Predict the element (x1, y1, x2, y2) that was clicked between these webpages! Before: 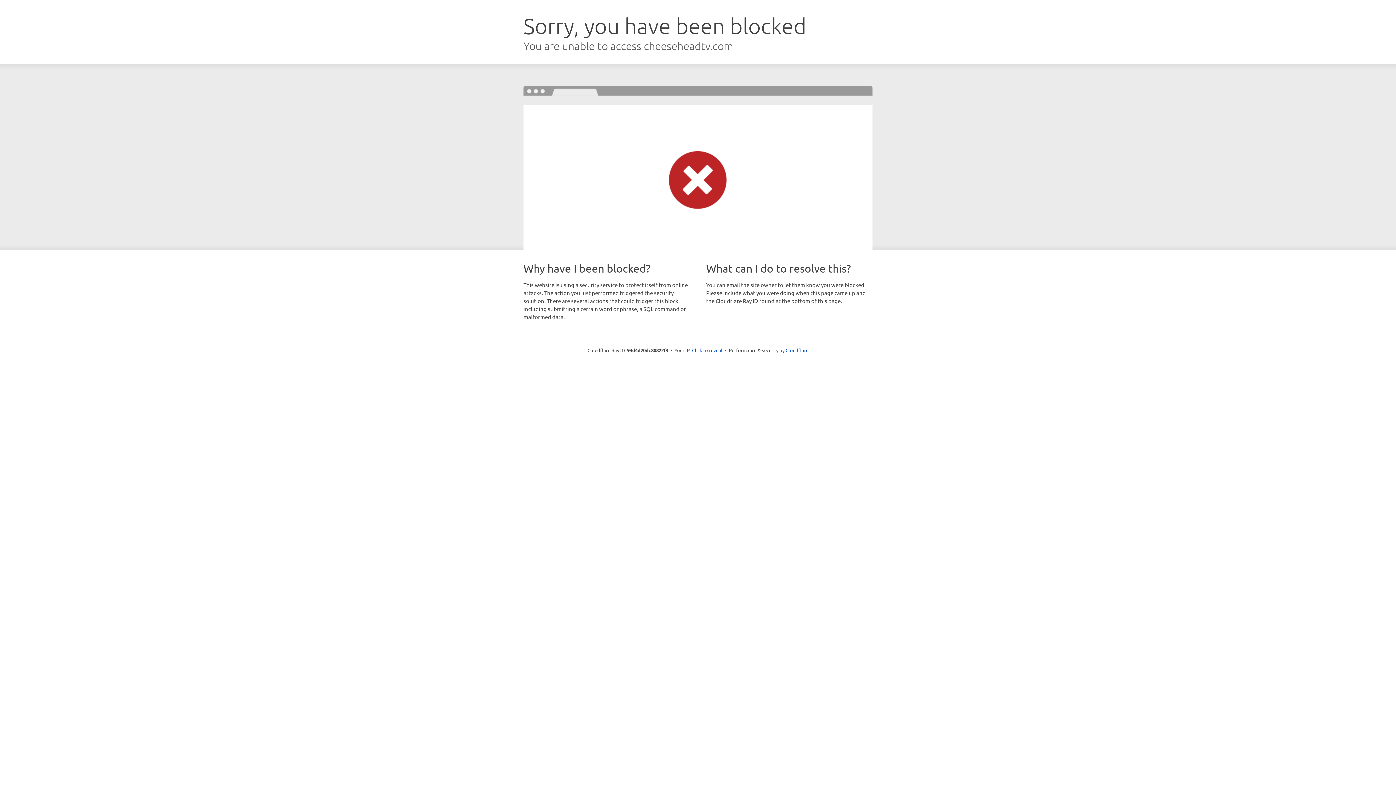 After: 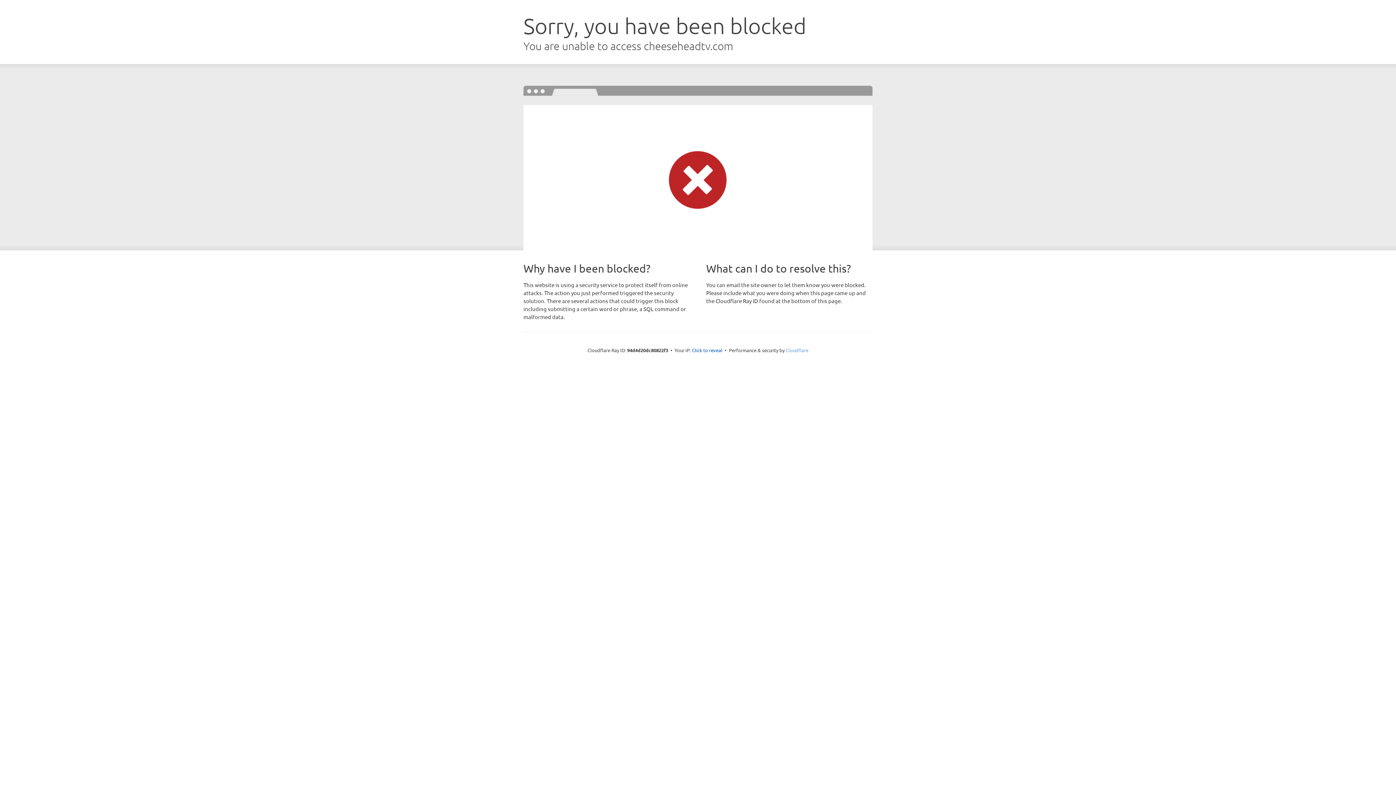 Action: bbox: (785, 347, 808, 353) label: Cloudflare